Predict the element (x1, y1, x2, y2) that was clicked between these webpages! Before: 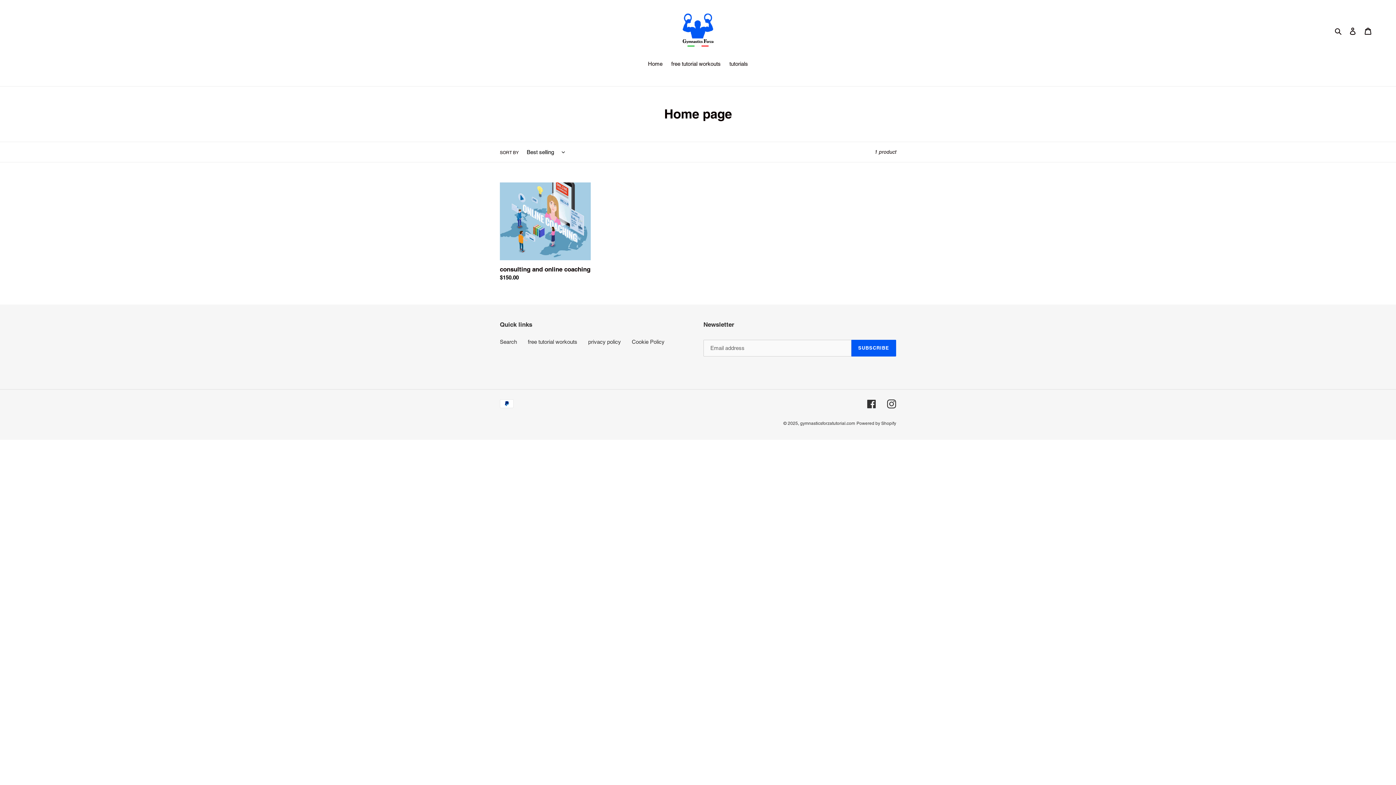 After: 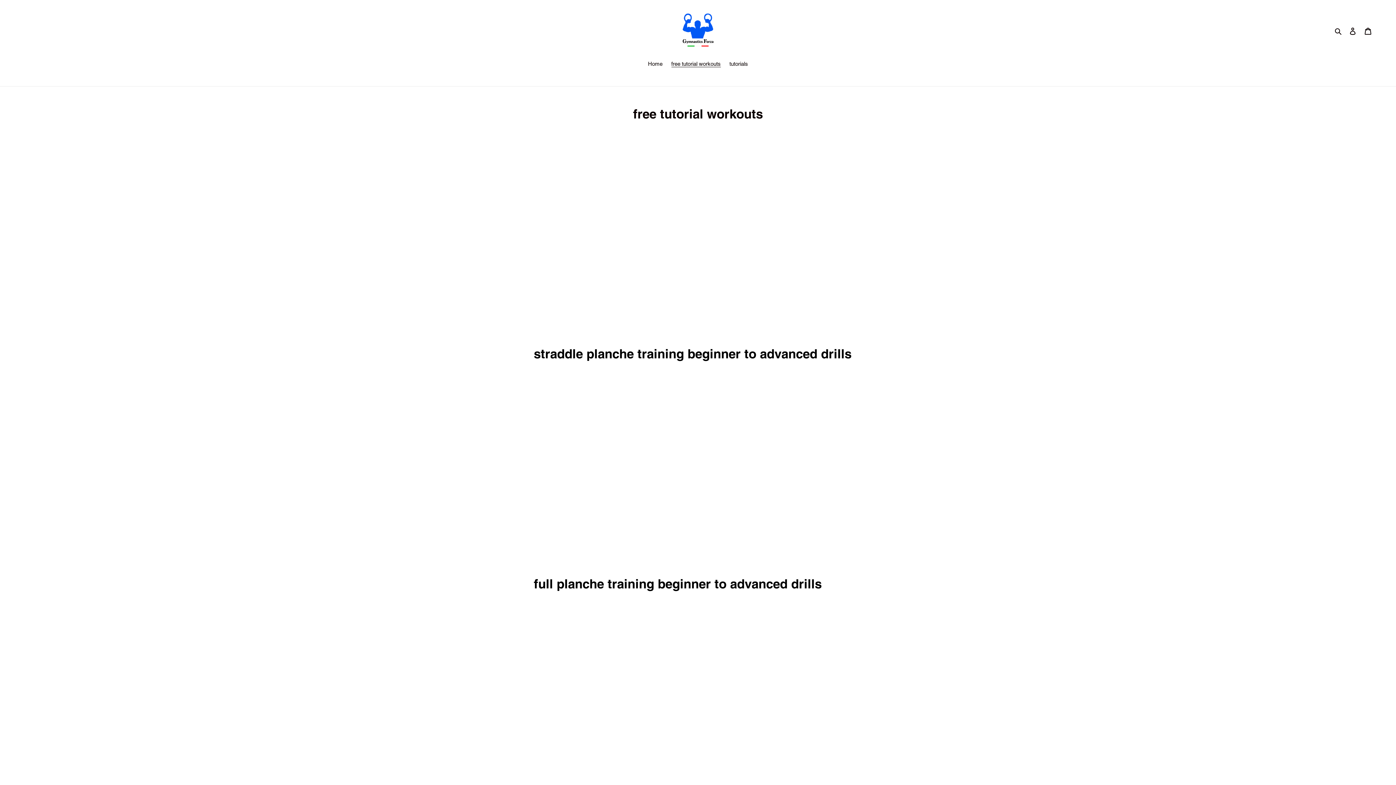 Action: bbox: (528, 338, 577, 344) label: free tutorial workouts